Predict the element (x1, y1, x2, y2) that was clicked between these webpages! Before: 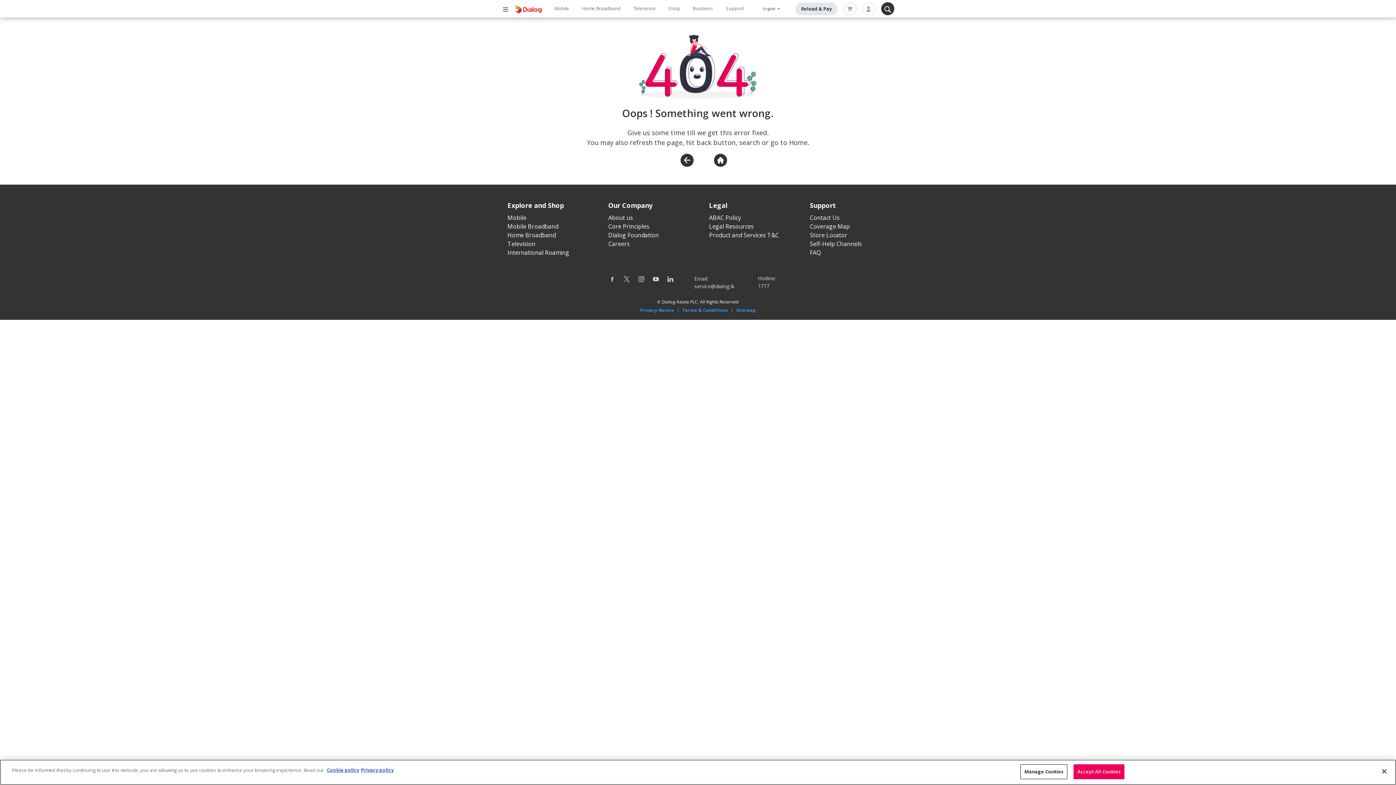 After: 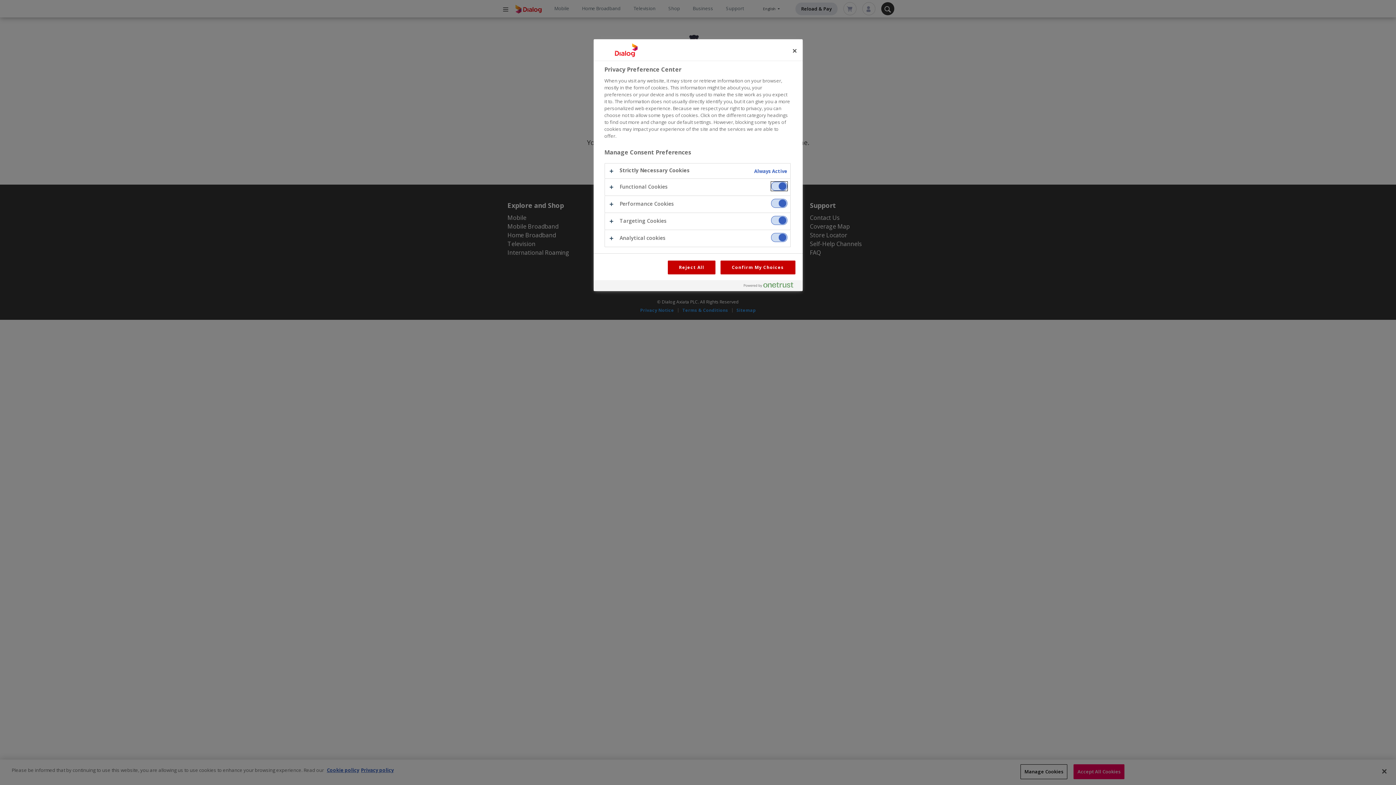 Action: bbox: (1020, 764, 1067, 779) label: Manage Cookies